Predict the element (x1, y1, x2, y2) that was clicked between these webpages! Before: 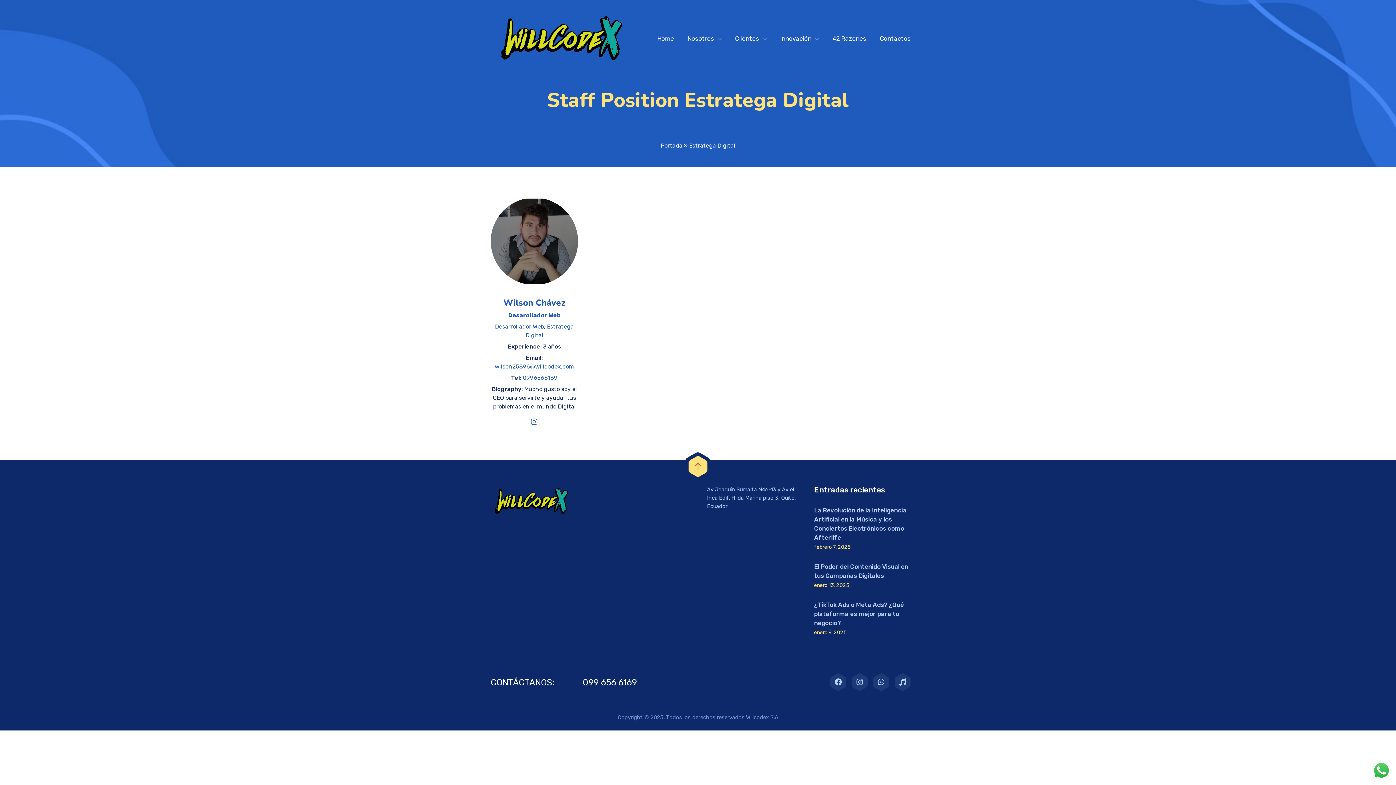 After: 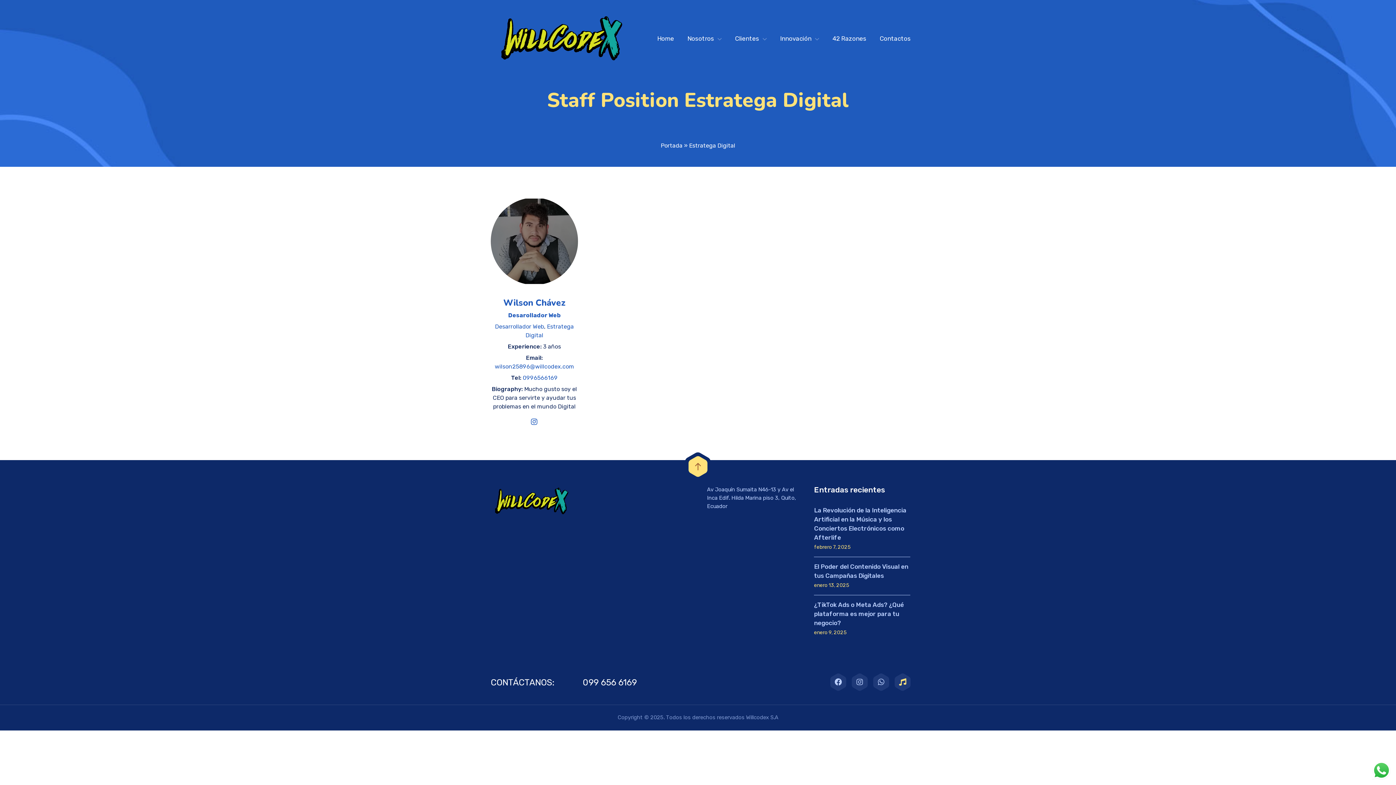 Action: bbox: (894, 673, 910, 691)